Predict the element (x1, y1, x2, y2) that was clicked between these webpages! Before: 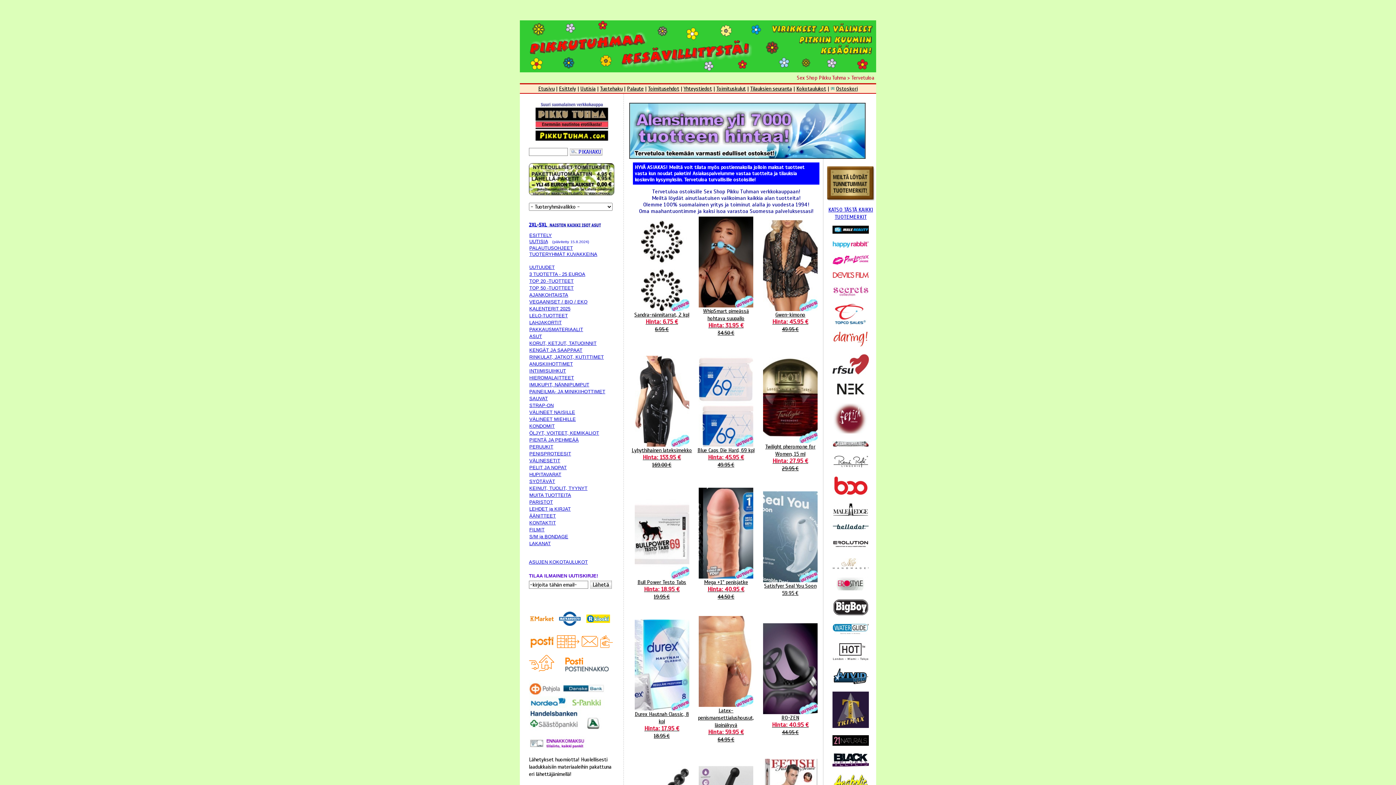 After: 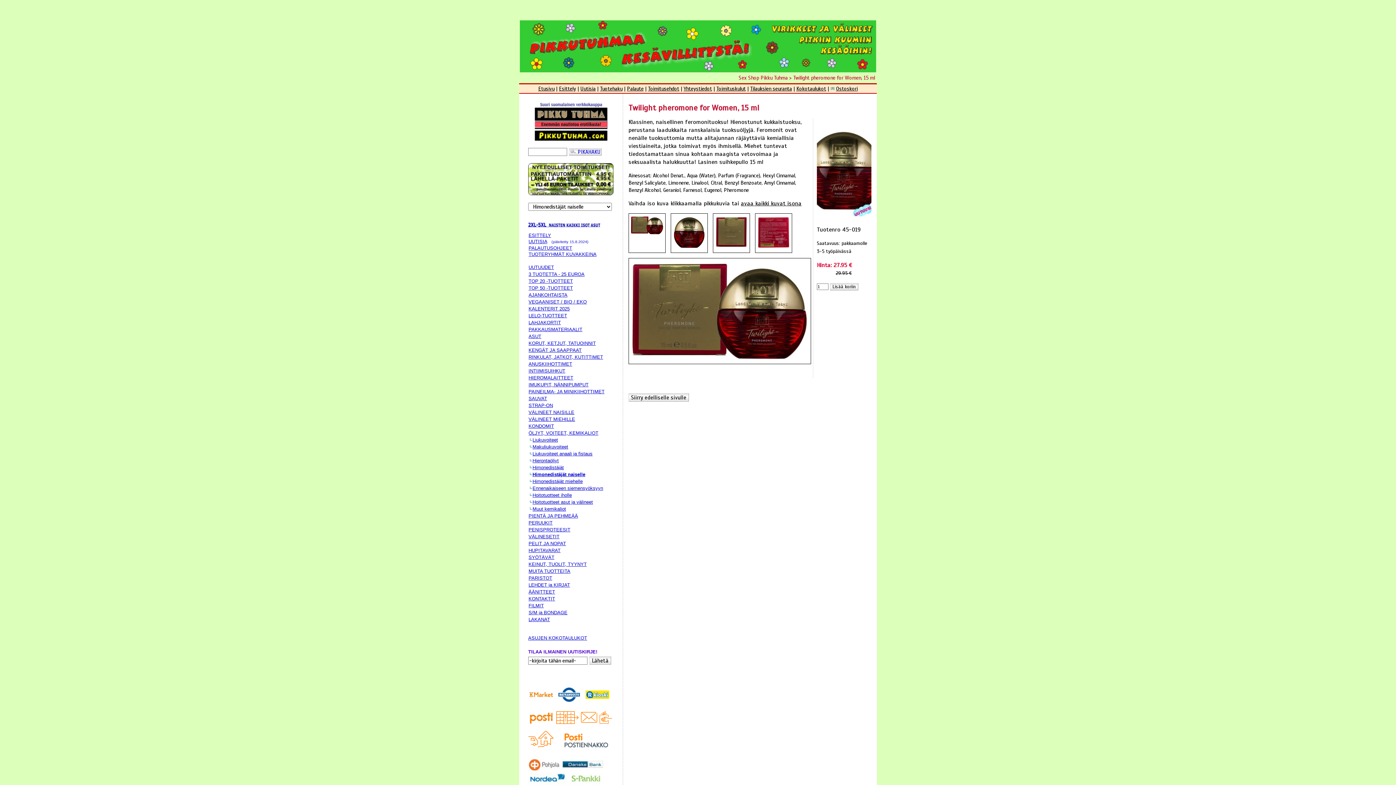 Action: label: Twilight pheromone for Women, 15 ml
Hinta: 27.95 €
29.95 €
 bbox: (765, 443, 815, 472)